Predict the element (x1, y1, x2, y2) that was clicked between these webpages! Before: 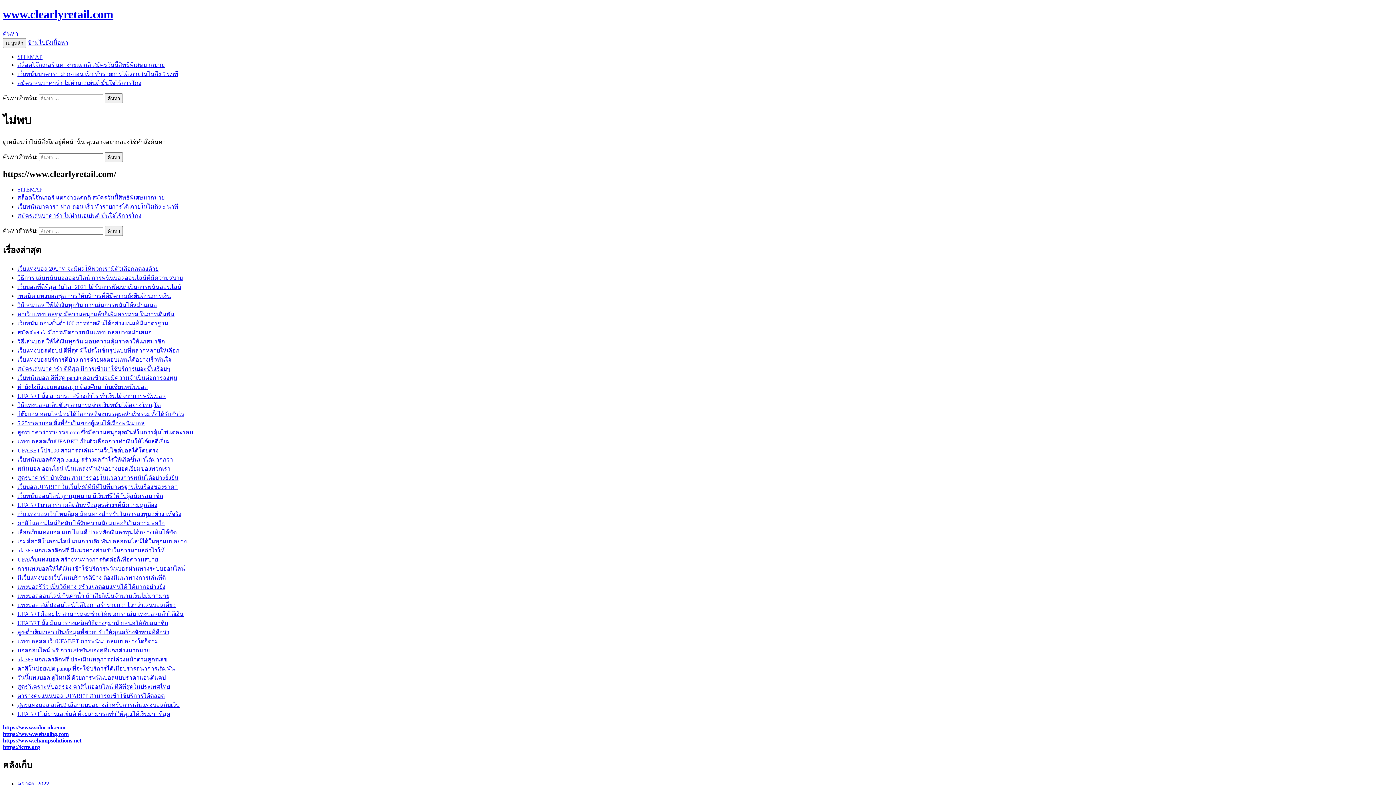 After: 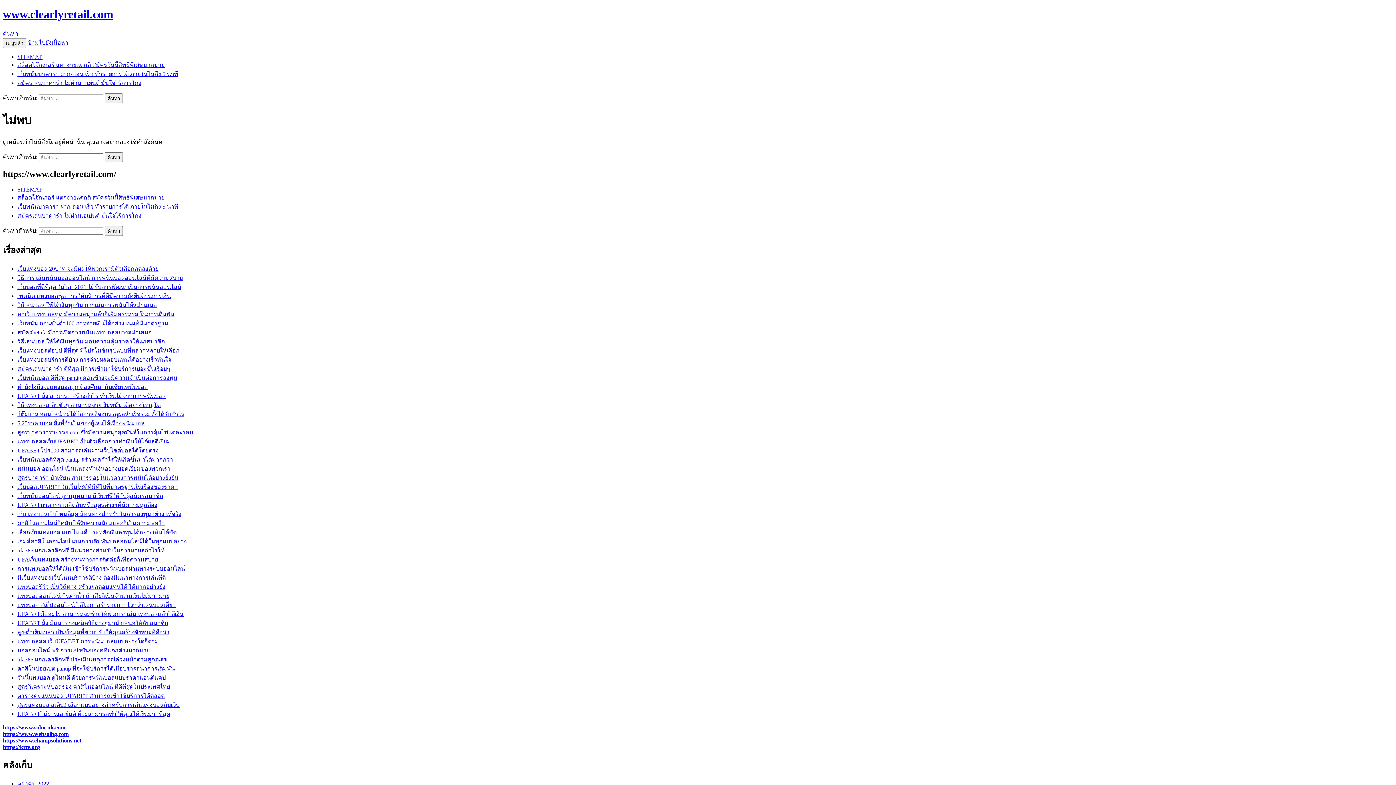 Action: bbox: (17, 320, 168, 326) label: เว็บพนัน ถอนขั้นต่ำ100 การจ่ายเงินได้อย่างแน่แท้มีมาตรฐาน